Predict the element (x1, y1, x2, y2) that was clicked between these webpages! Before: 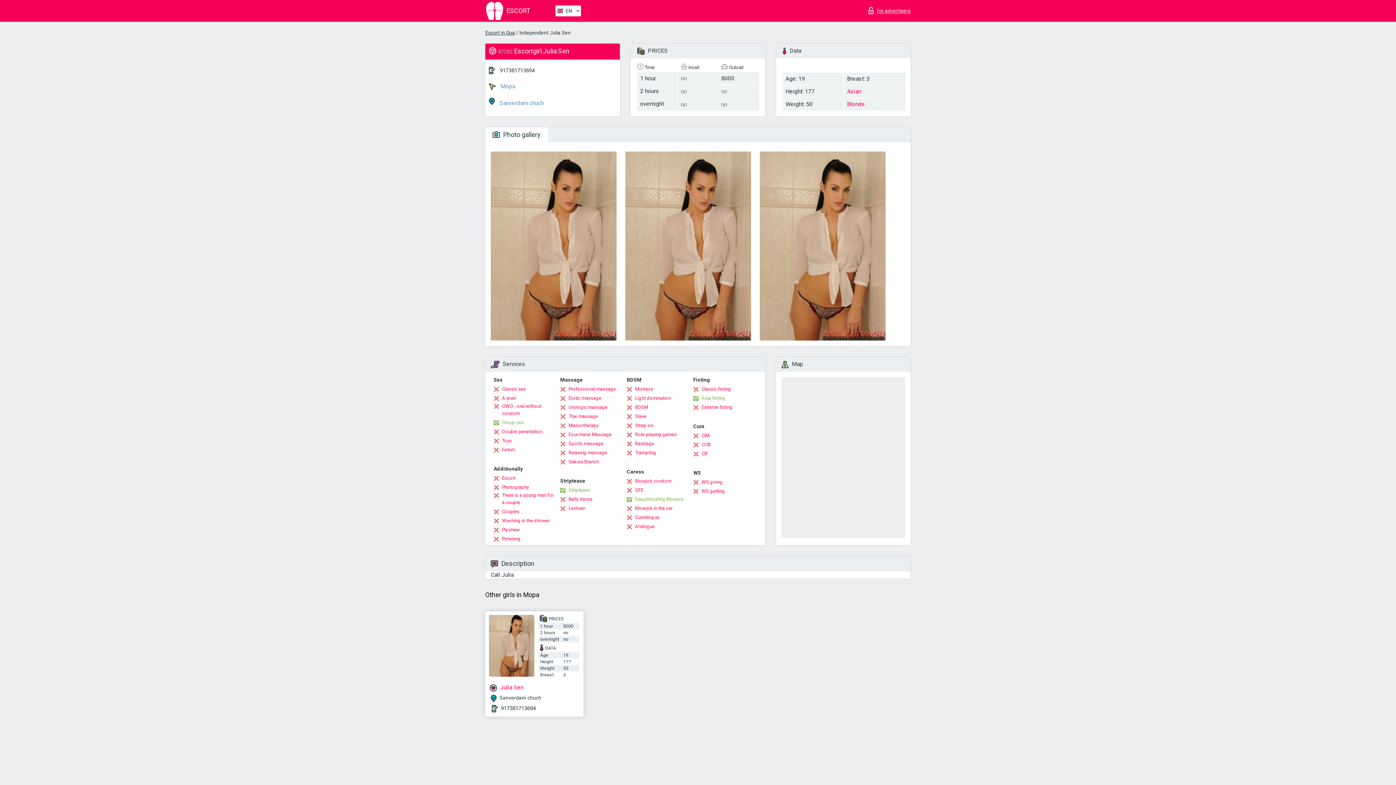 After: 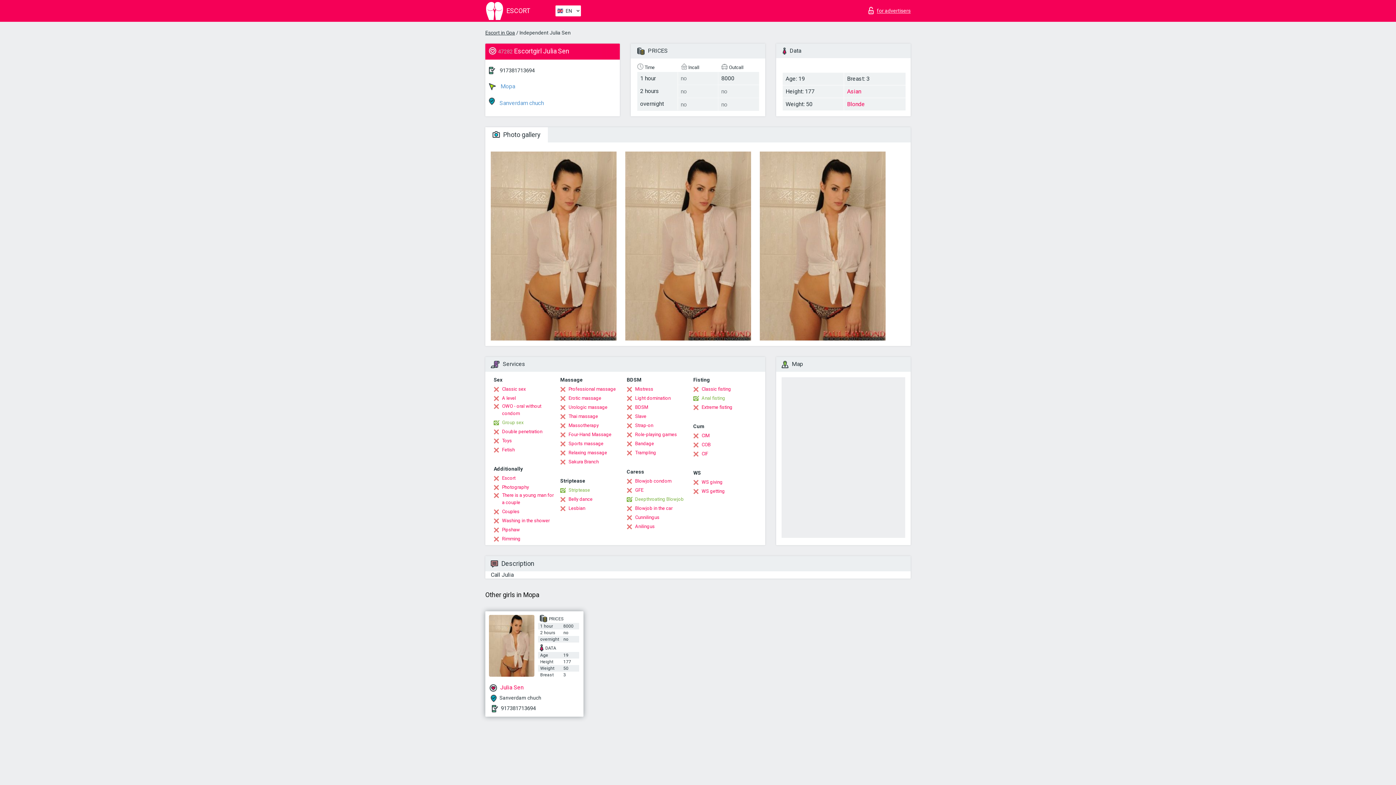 Action: label: 917381713694 bbox: (501, 705, 536, 711)